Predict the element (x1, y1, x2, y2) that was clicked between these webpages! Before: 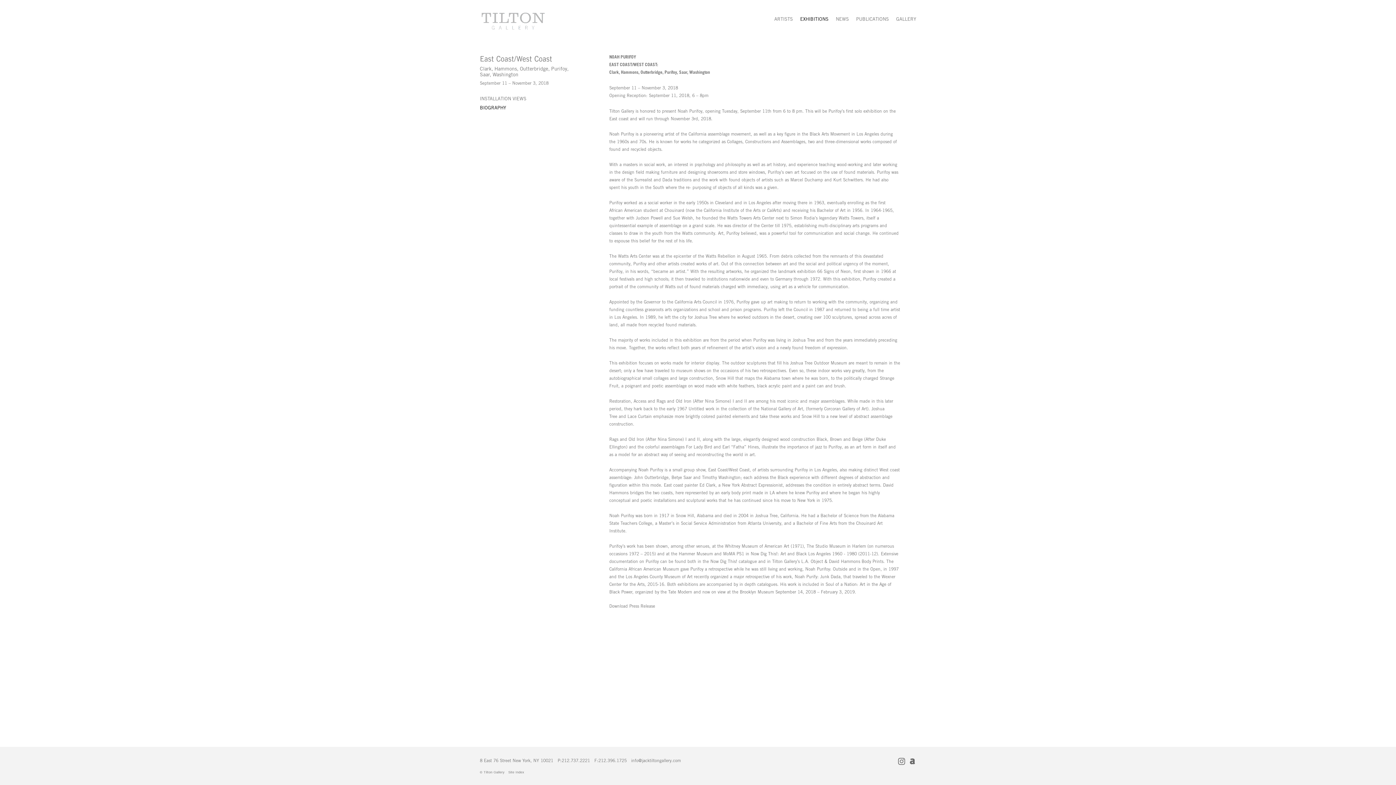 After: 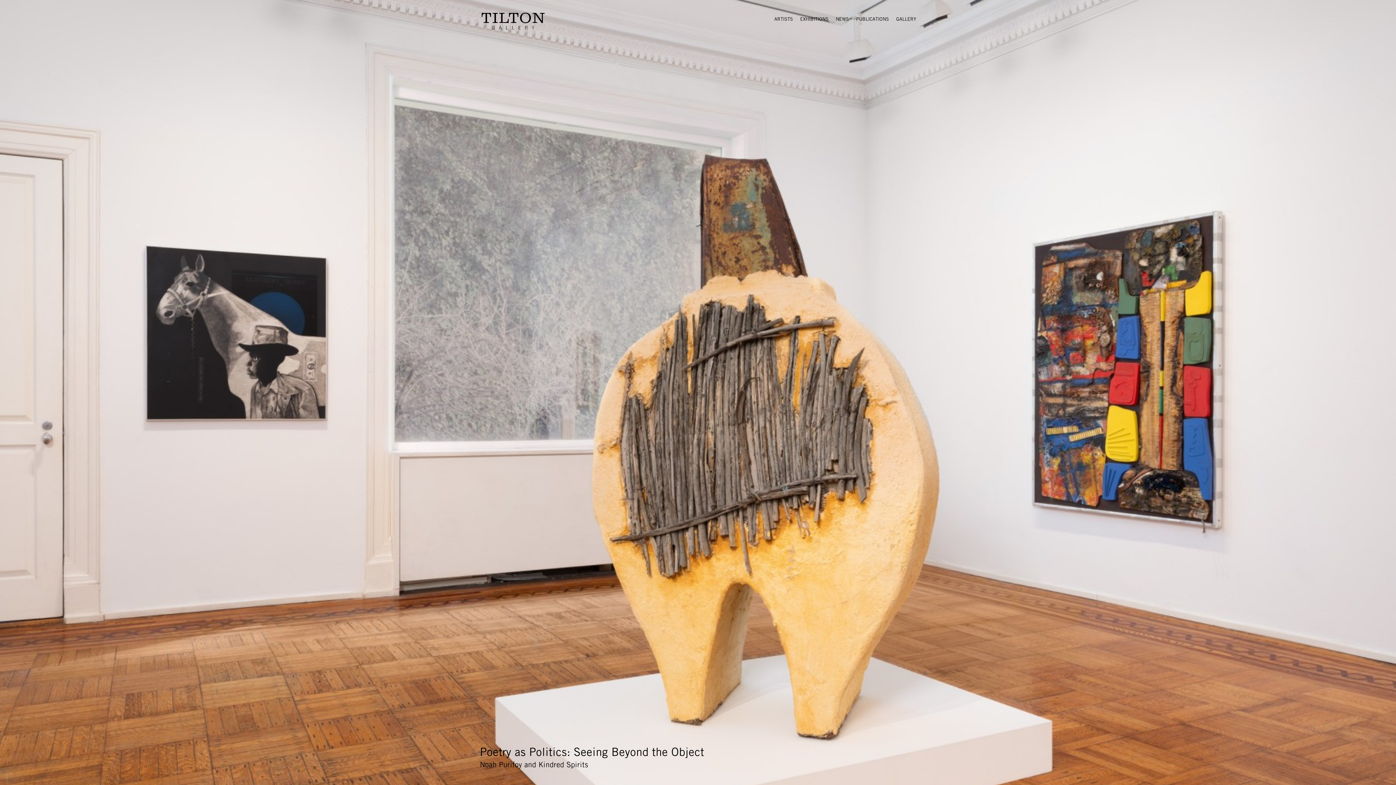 Action: bbox: (480, 10, 547, 32)